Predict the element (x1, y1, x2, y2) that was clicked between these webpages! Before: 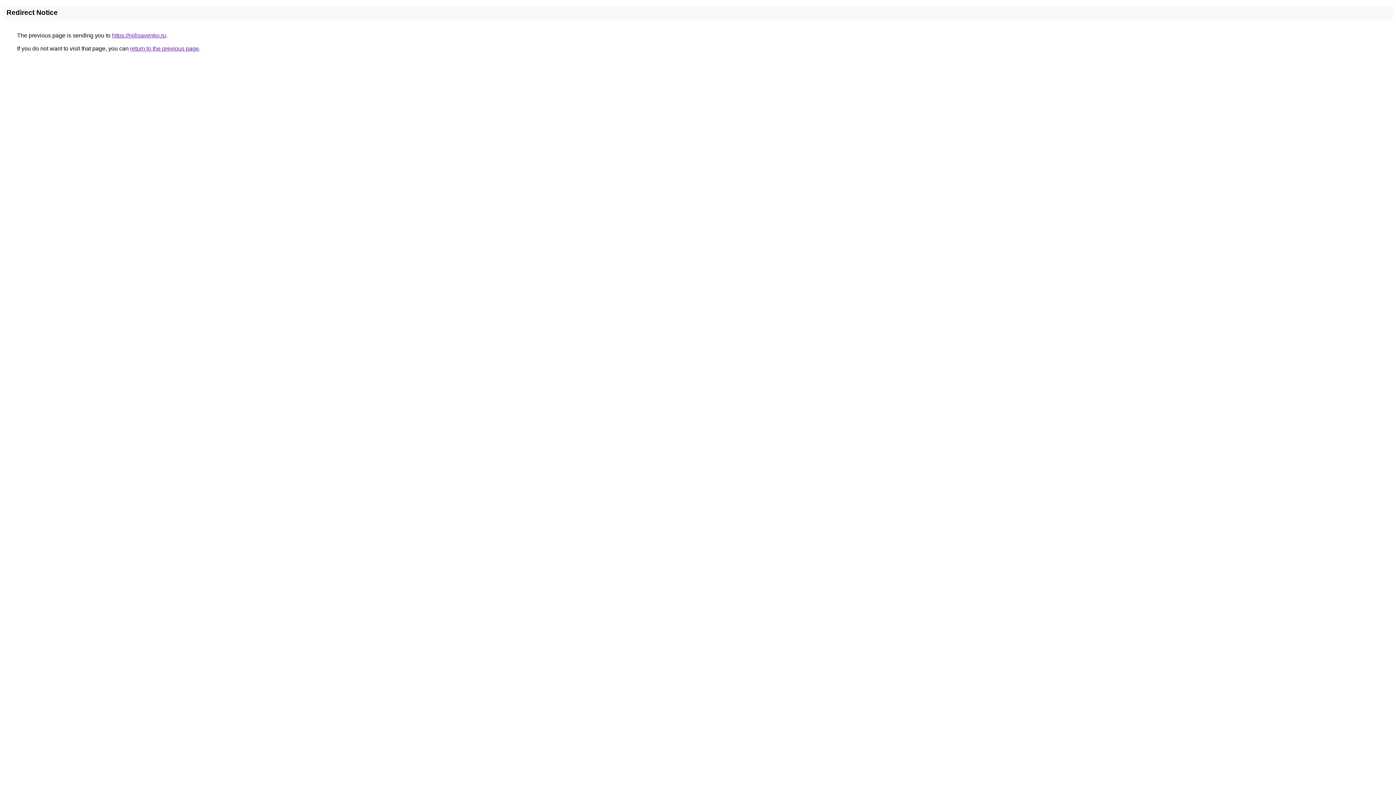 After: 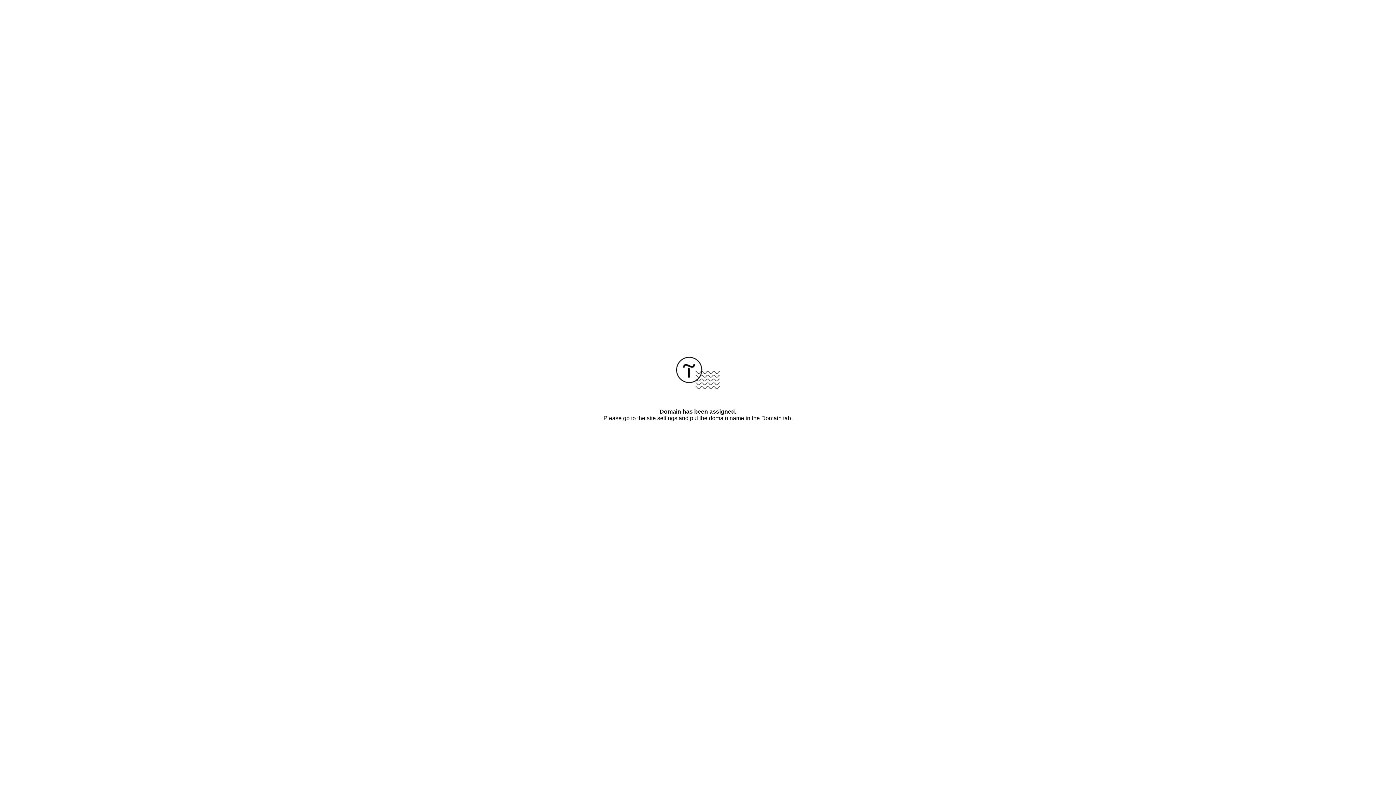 Action: label: https://niilisavenko.ru bbox: (112, 32, 166, 38)